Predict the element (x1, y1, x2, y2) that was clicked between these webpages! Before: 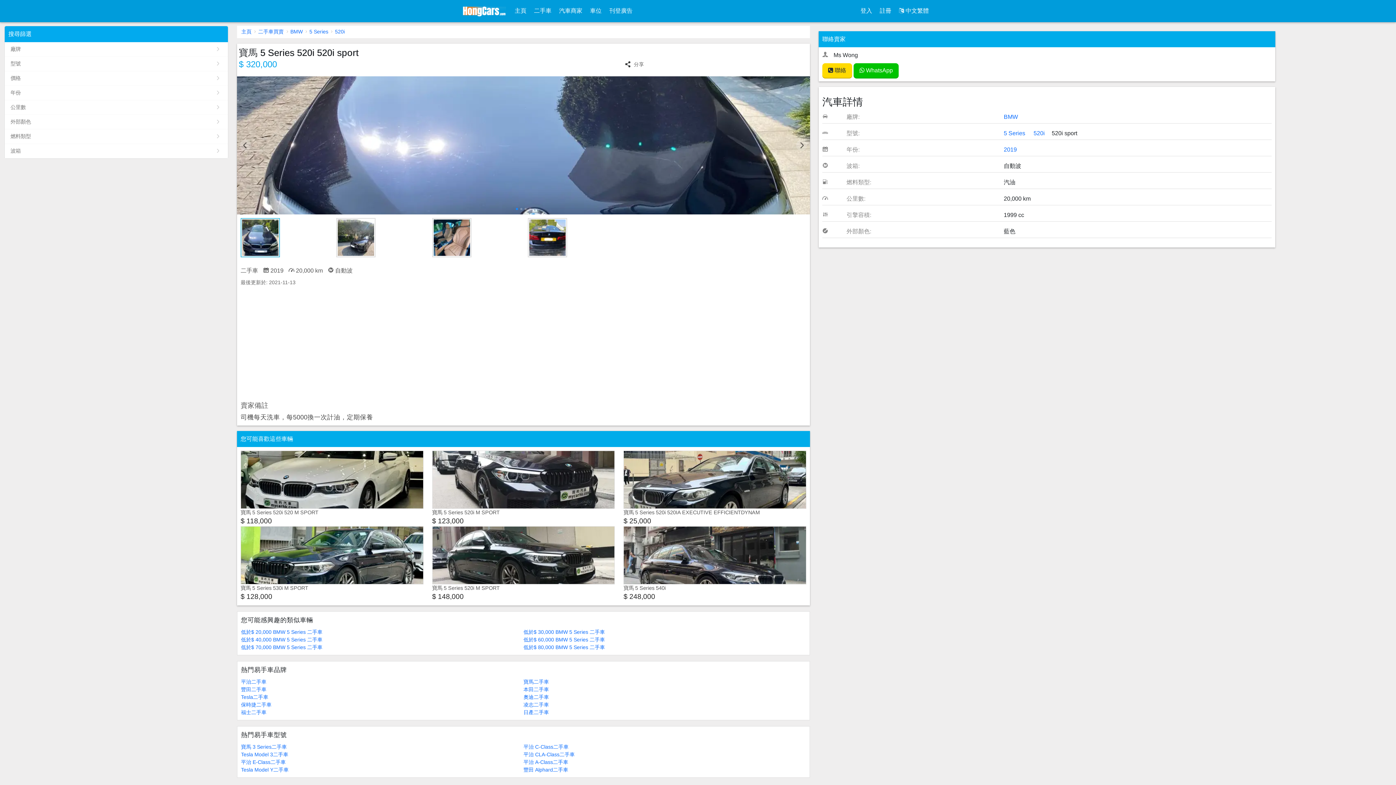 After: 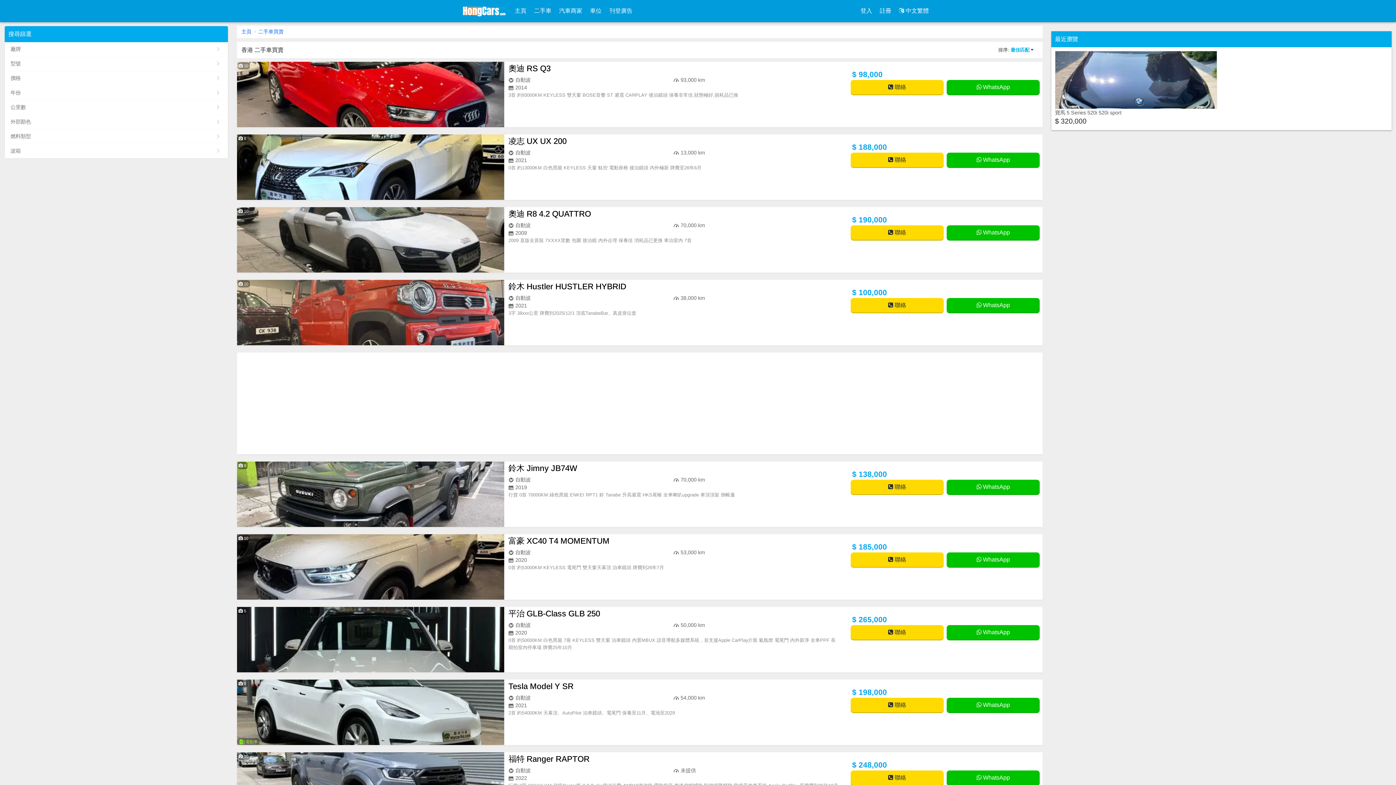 Action: label: 二手車 bbox: (531, 3, 554, 18)